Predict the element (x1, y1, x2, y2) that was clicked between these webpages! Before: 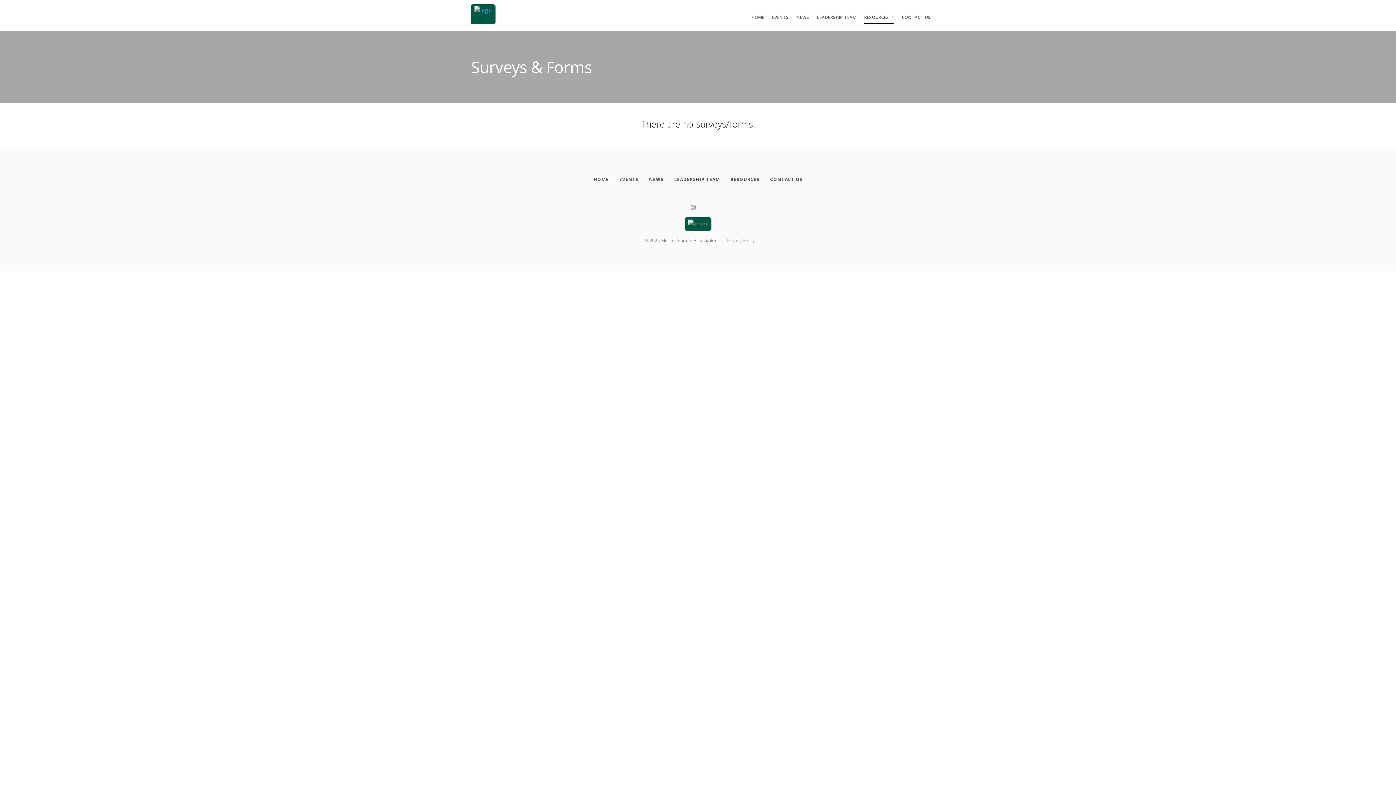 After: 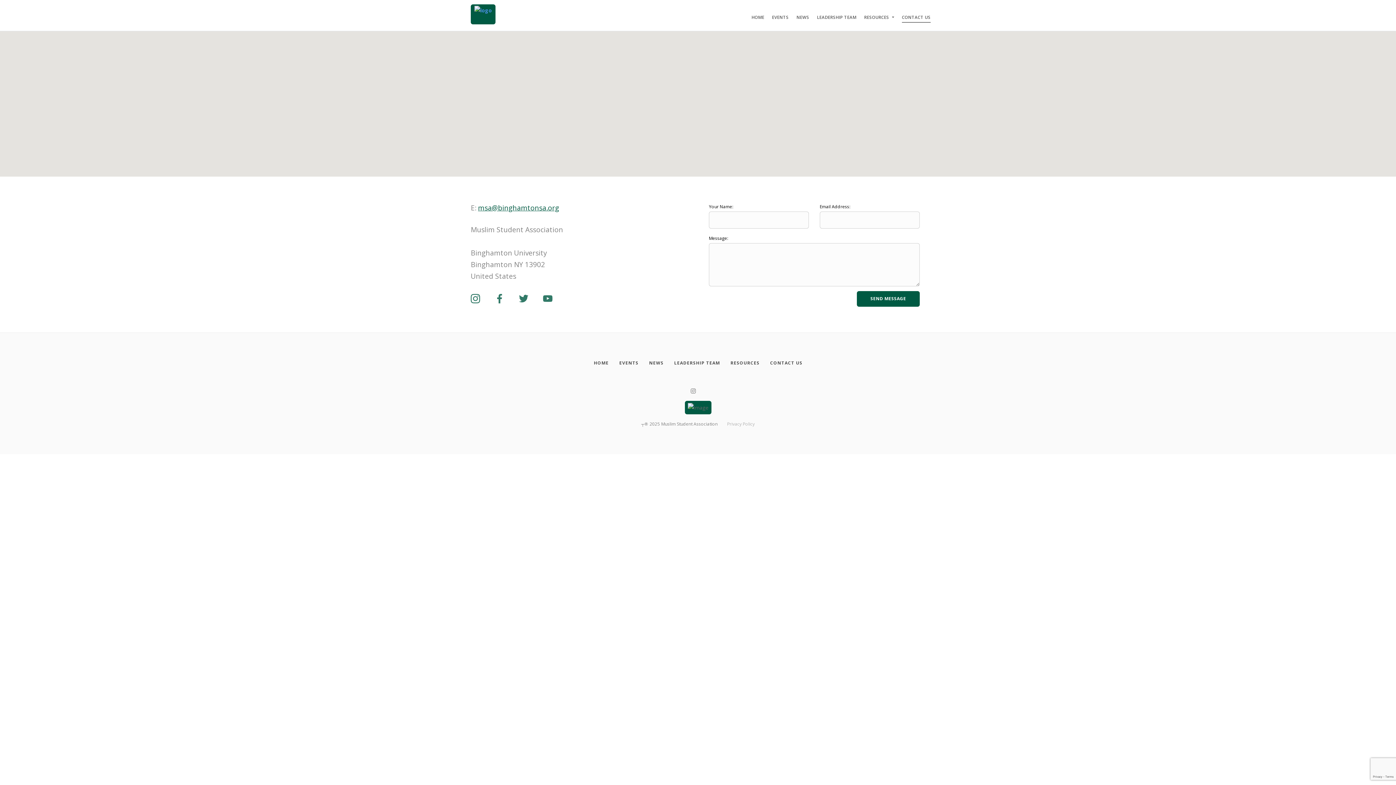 Action: bbox: (902, 12, 930, 21) label: Contact Us